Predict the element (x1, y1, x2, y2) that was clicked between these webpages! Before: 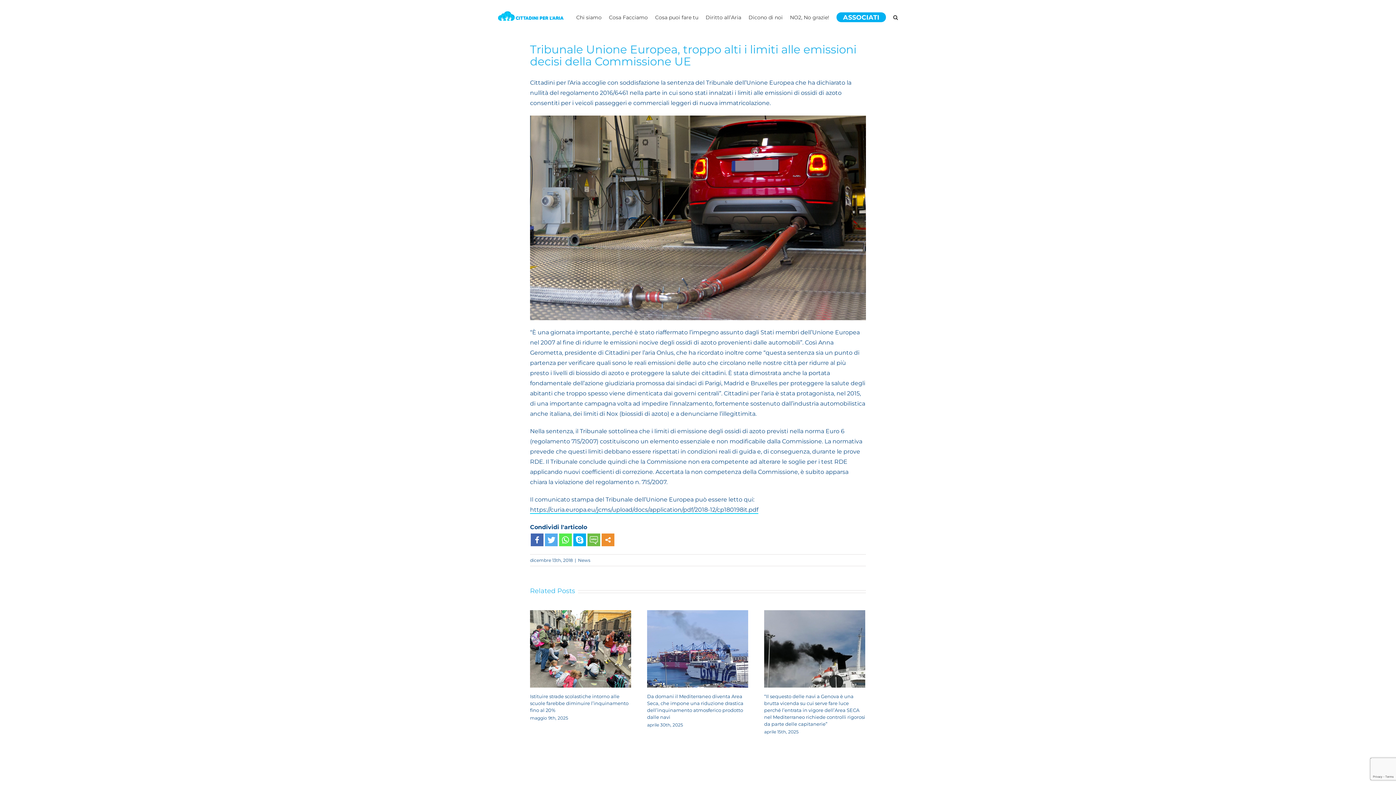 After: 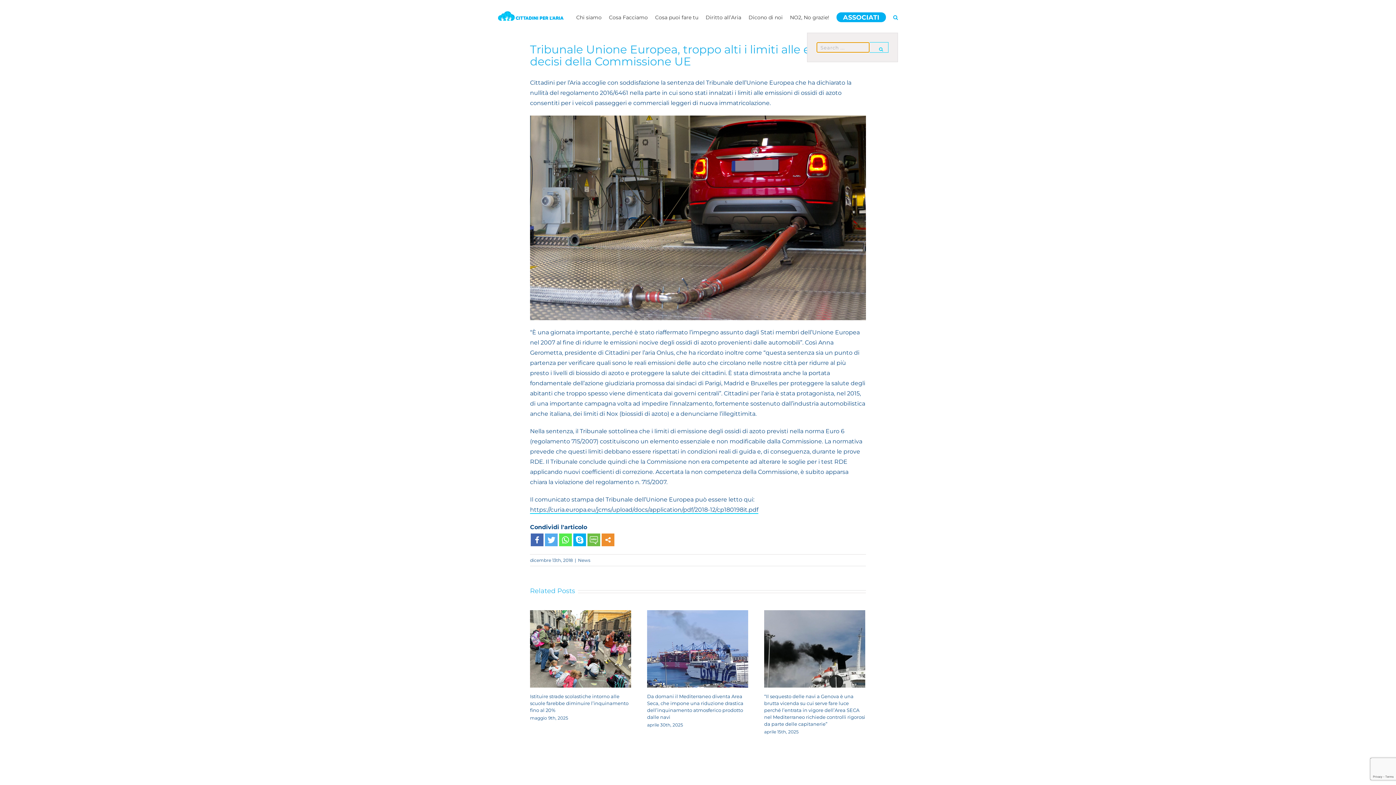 Action: bbox: (893, 2, 898, 32) label: Search